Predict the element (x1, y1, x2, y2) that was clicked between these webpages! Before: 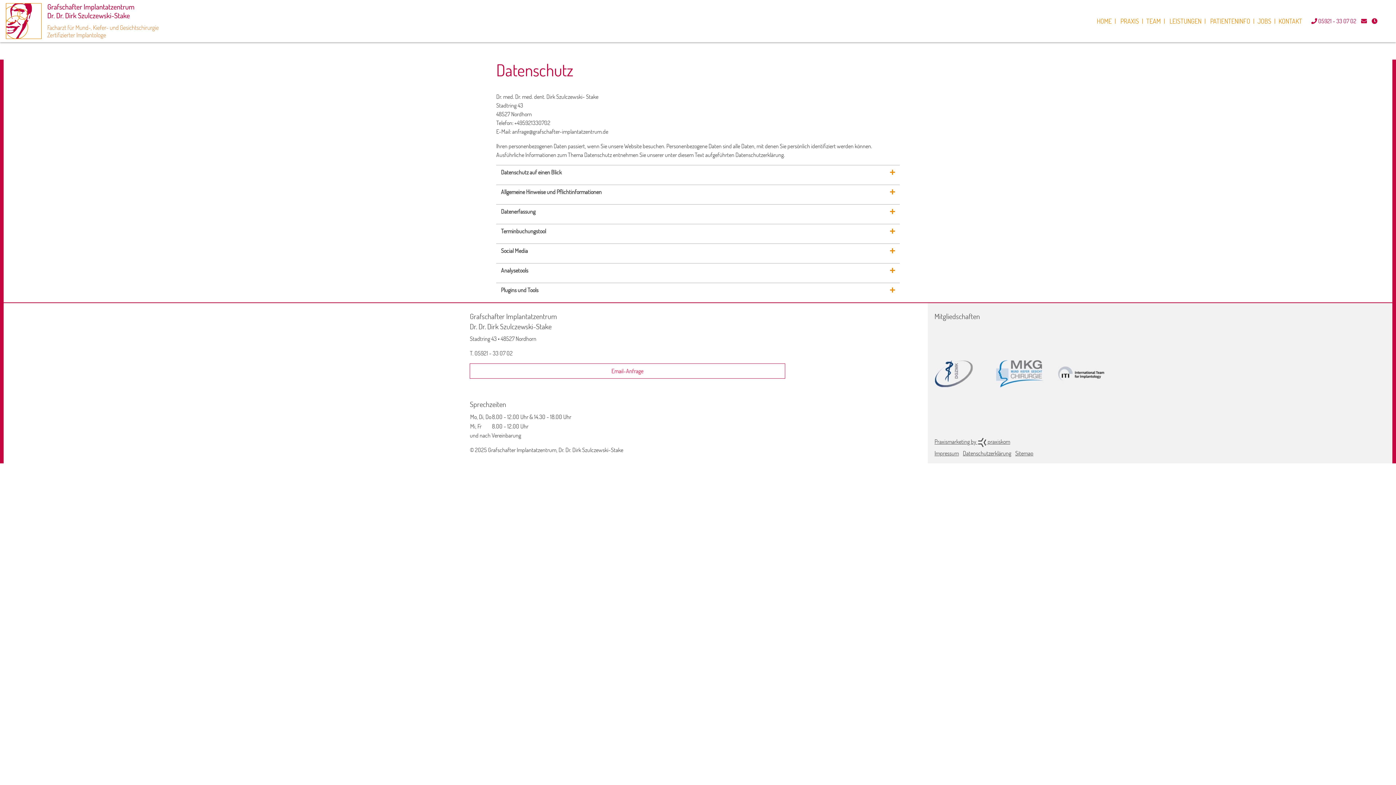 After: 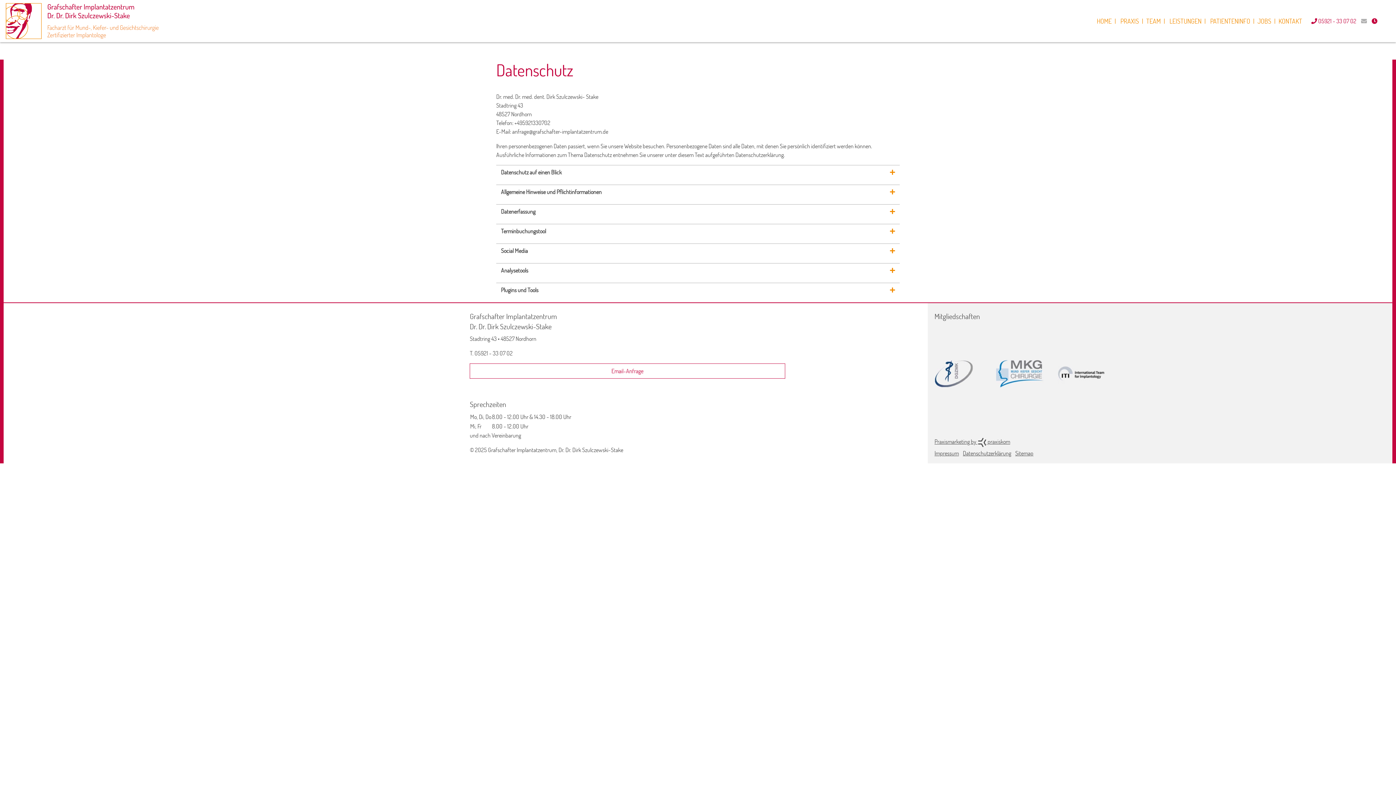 Action: bbox: (1361, 17, 1367, 24)